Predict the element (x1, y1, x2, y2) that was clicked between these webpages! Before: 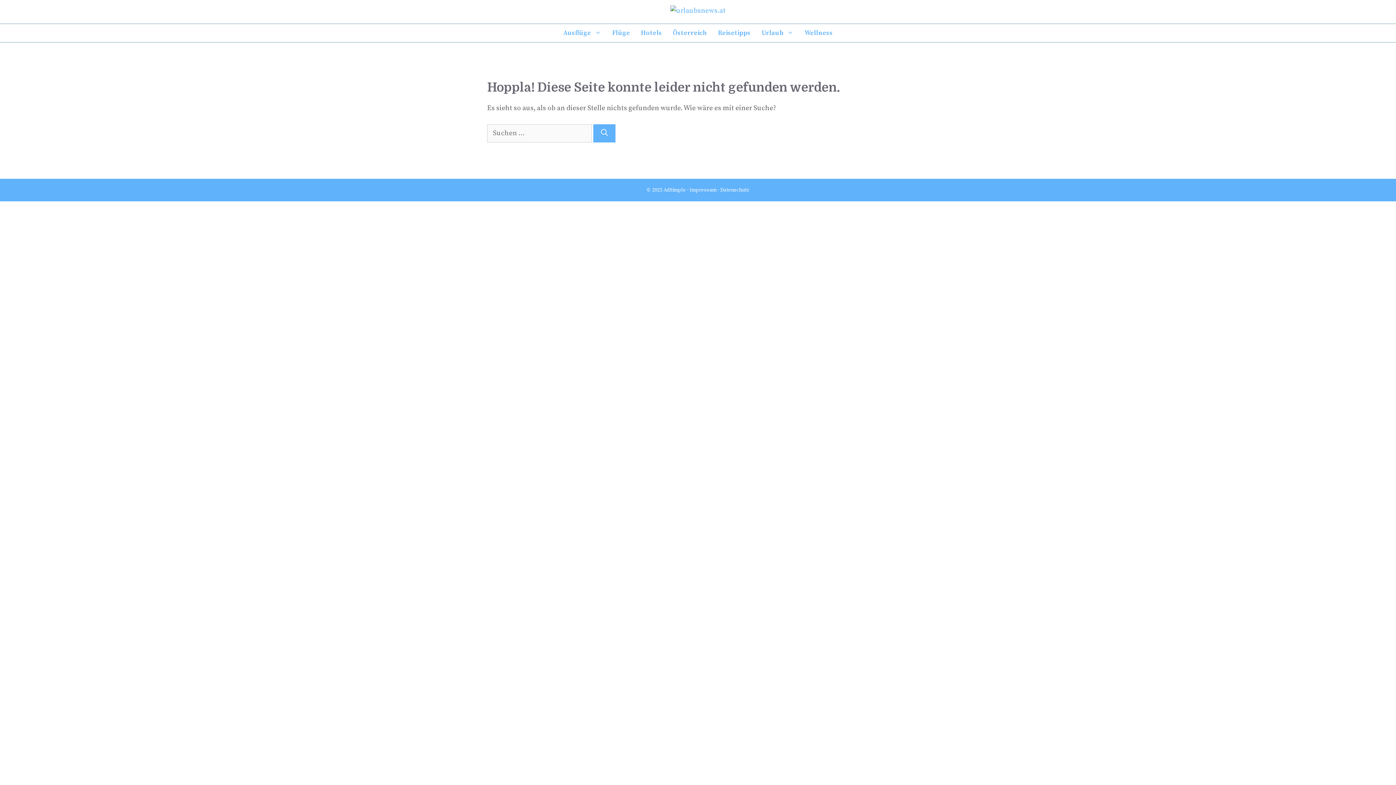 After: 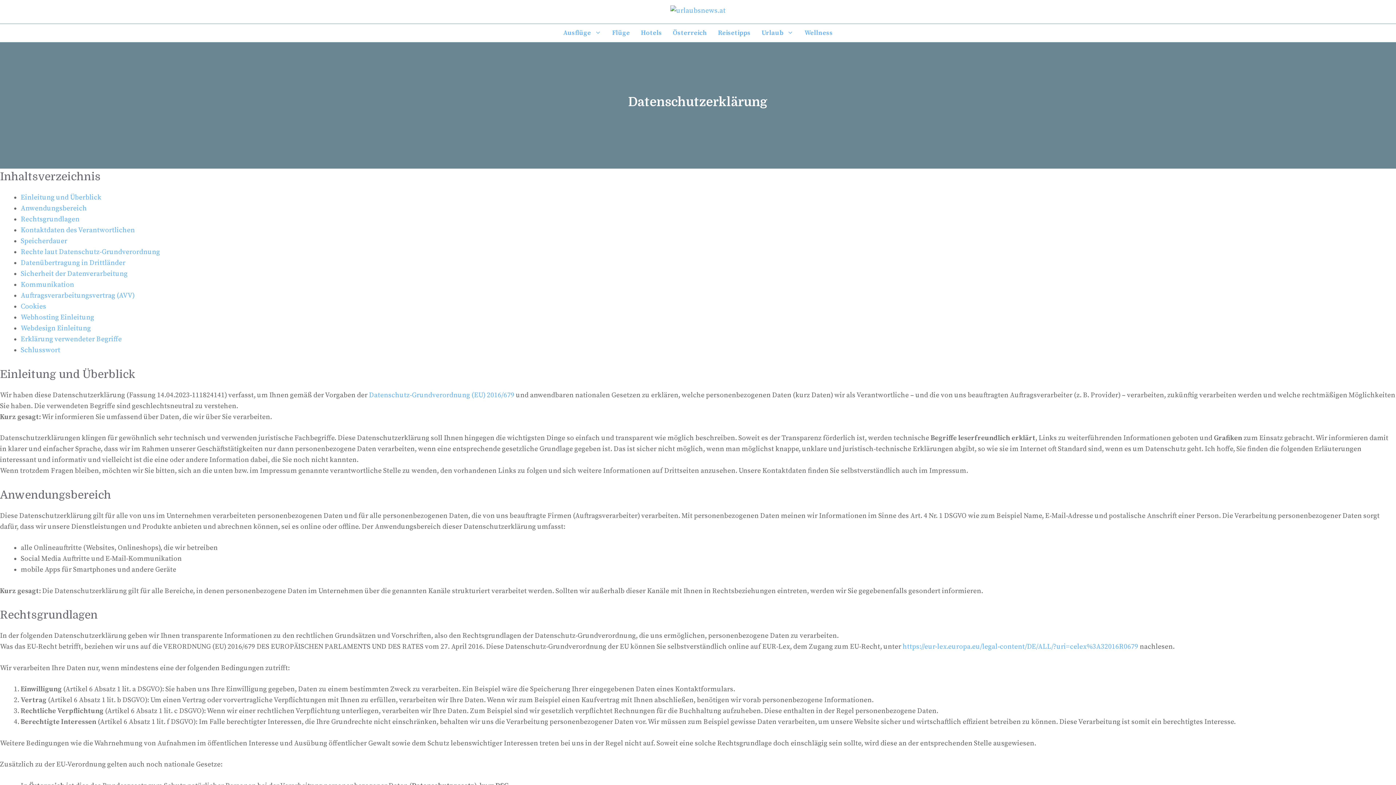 Action: bbox: (720, 186, 749, 193) label: Datenschutz